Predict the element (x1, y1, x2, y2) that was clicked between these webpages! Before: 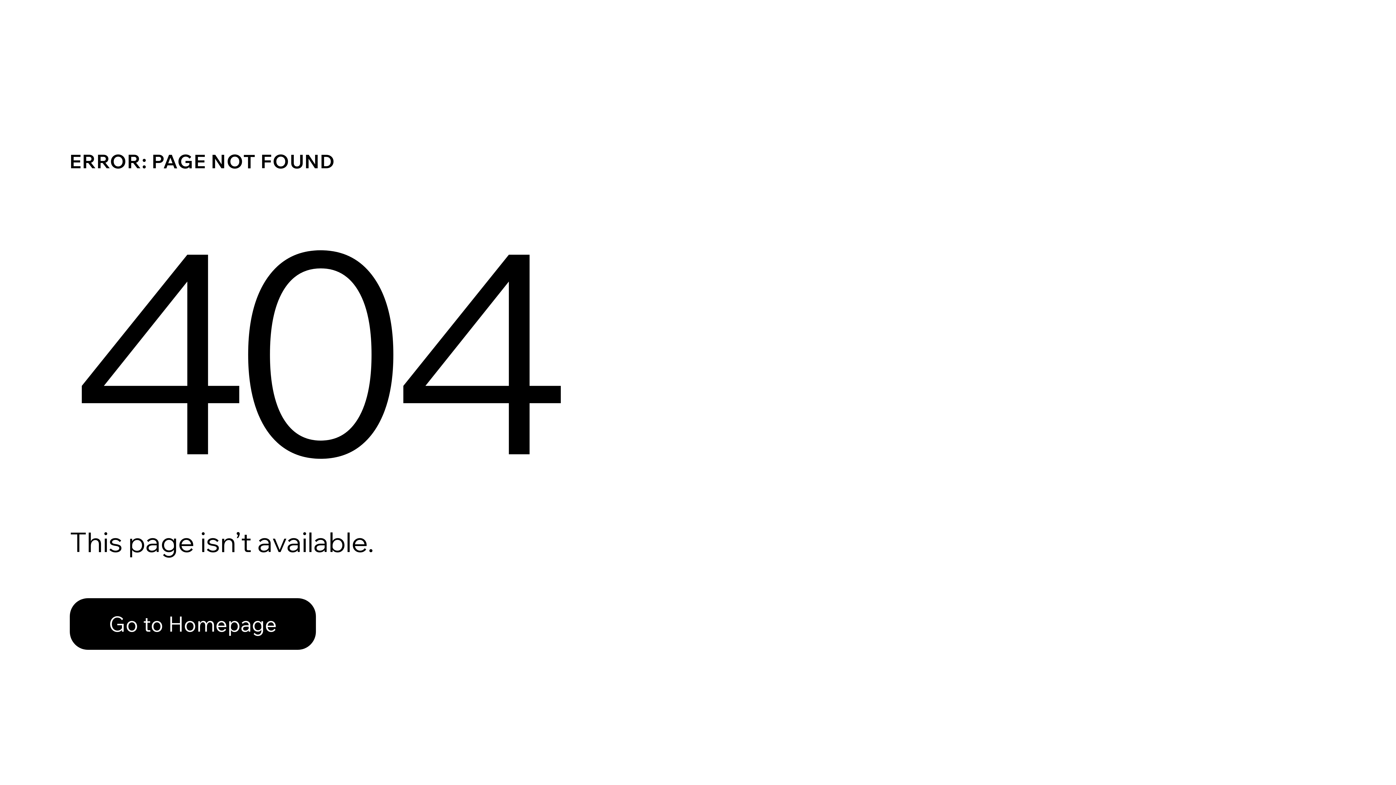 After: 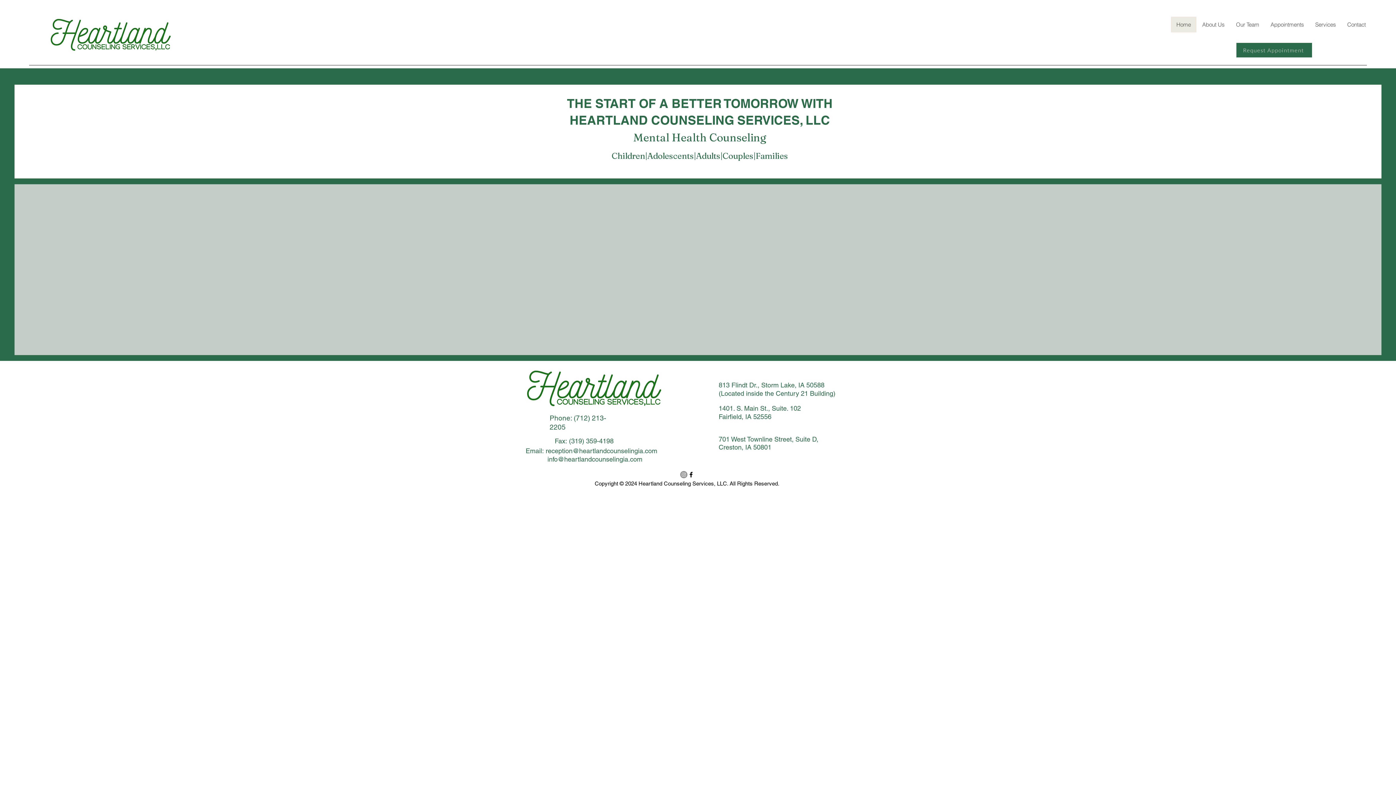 Action: bbox: (69, 582, 768, 659) label: Go to Homepage